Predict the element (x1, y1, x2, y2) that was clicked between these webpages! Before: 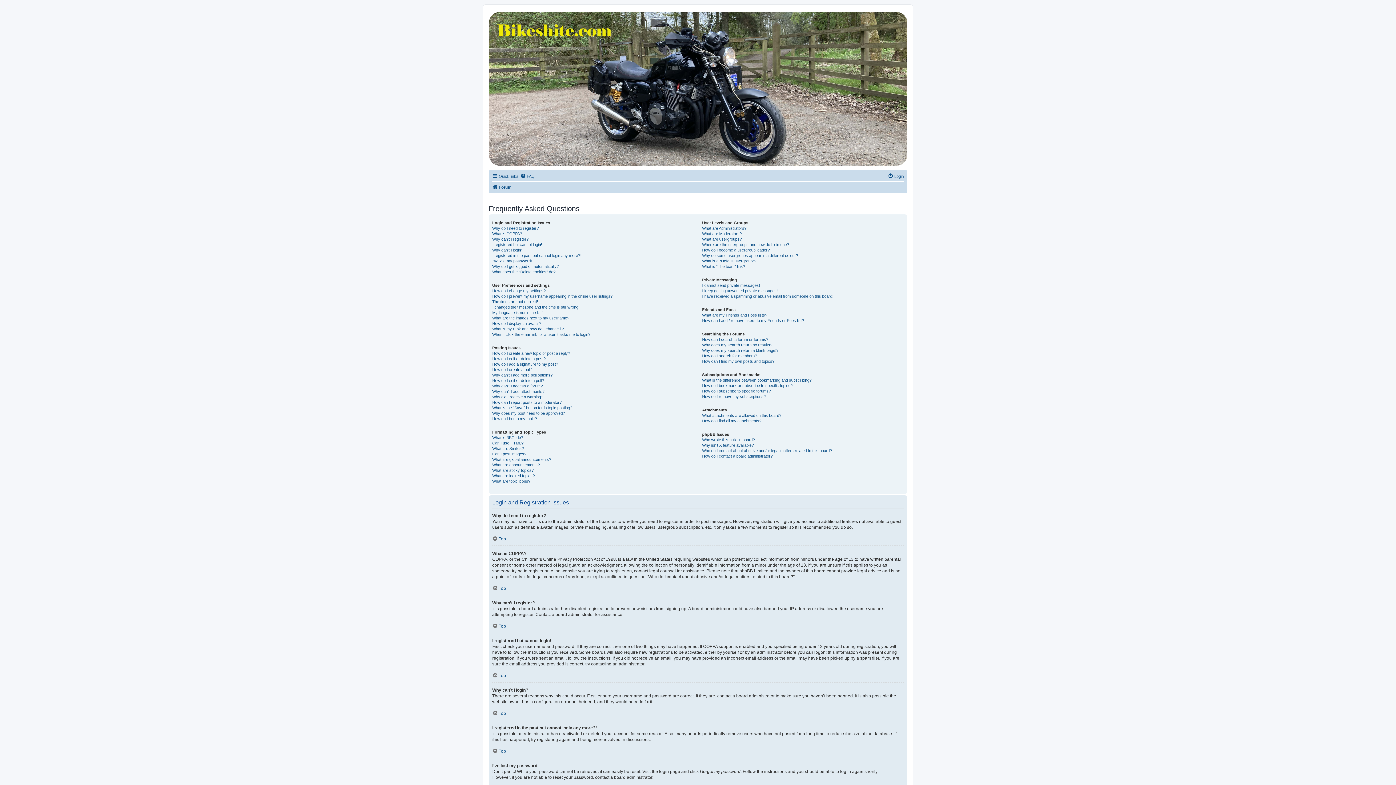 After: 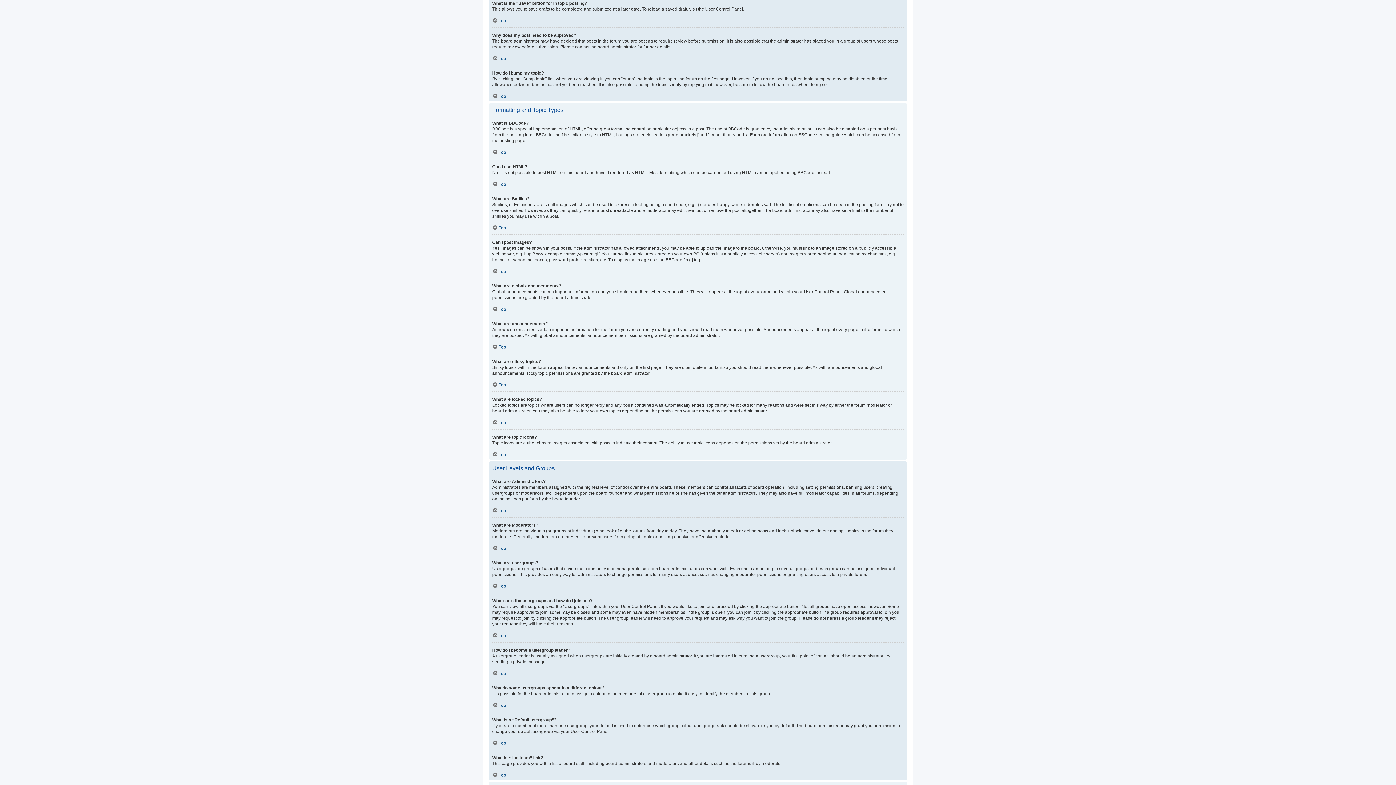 Action: label: What is the “Save” button for in topic posting? bbox: (492, 405, 572, 410)